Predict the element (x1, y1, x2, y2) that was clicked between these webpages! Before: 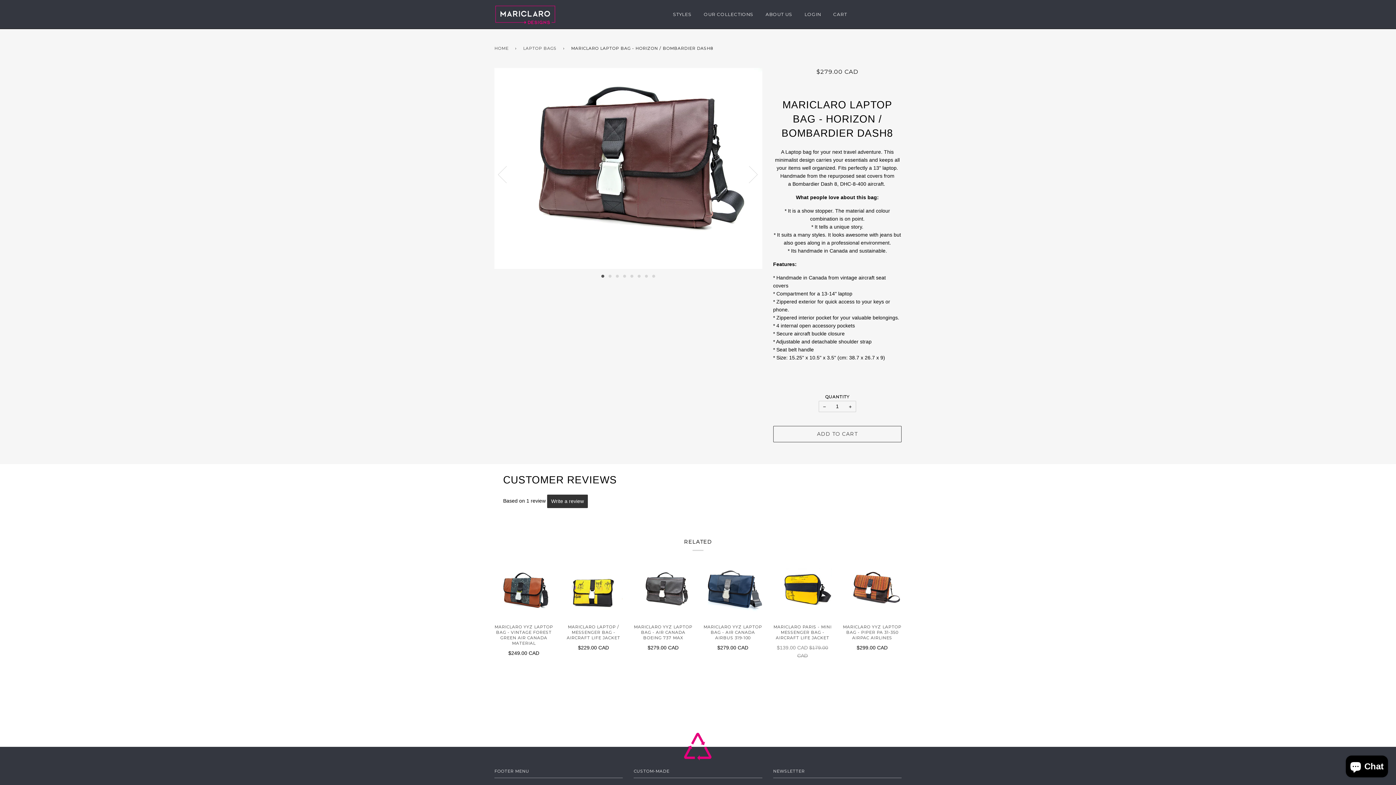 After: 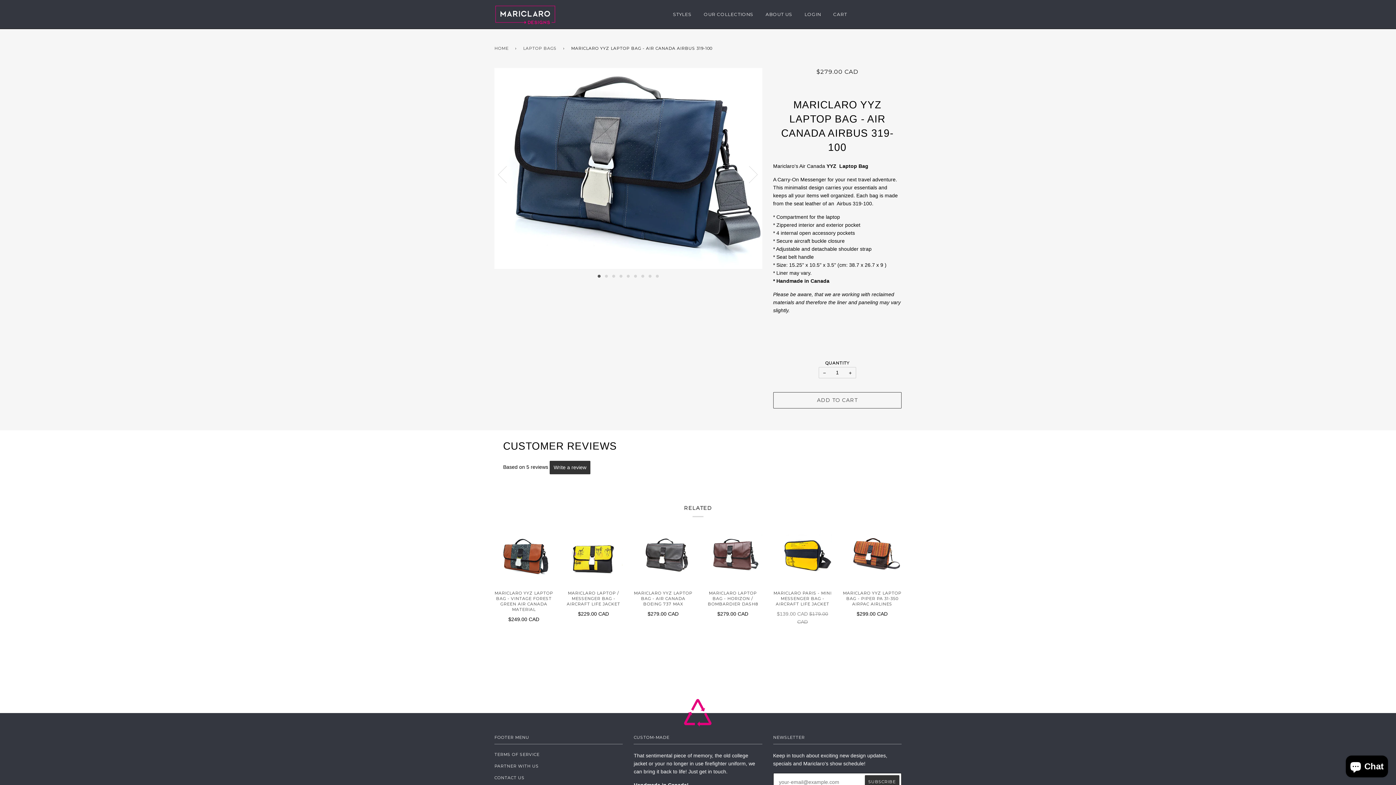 Action: bbox: (703, 624, 762, 652) label: MARICLARO YYZ LAPTOP BAG - AIR CANADA AIRBUS 319-100

$279.00 CAD
